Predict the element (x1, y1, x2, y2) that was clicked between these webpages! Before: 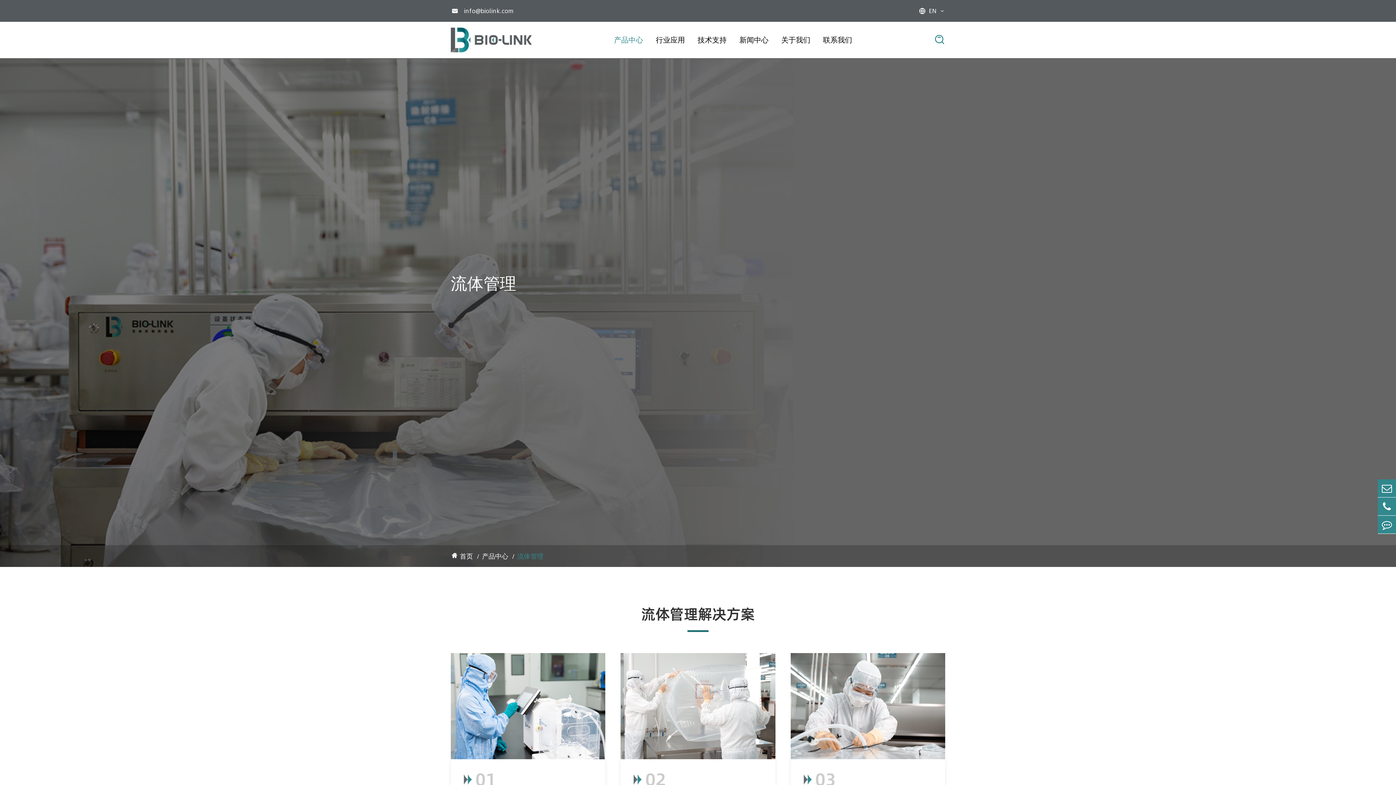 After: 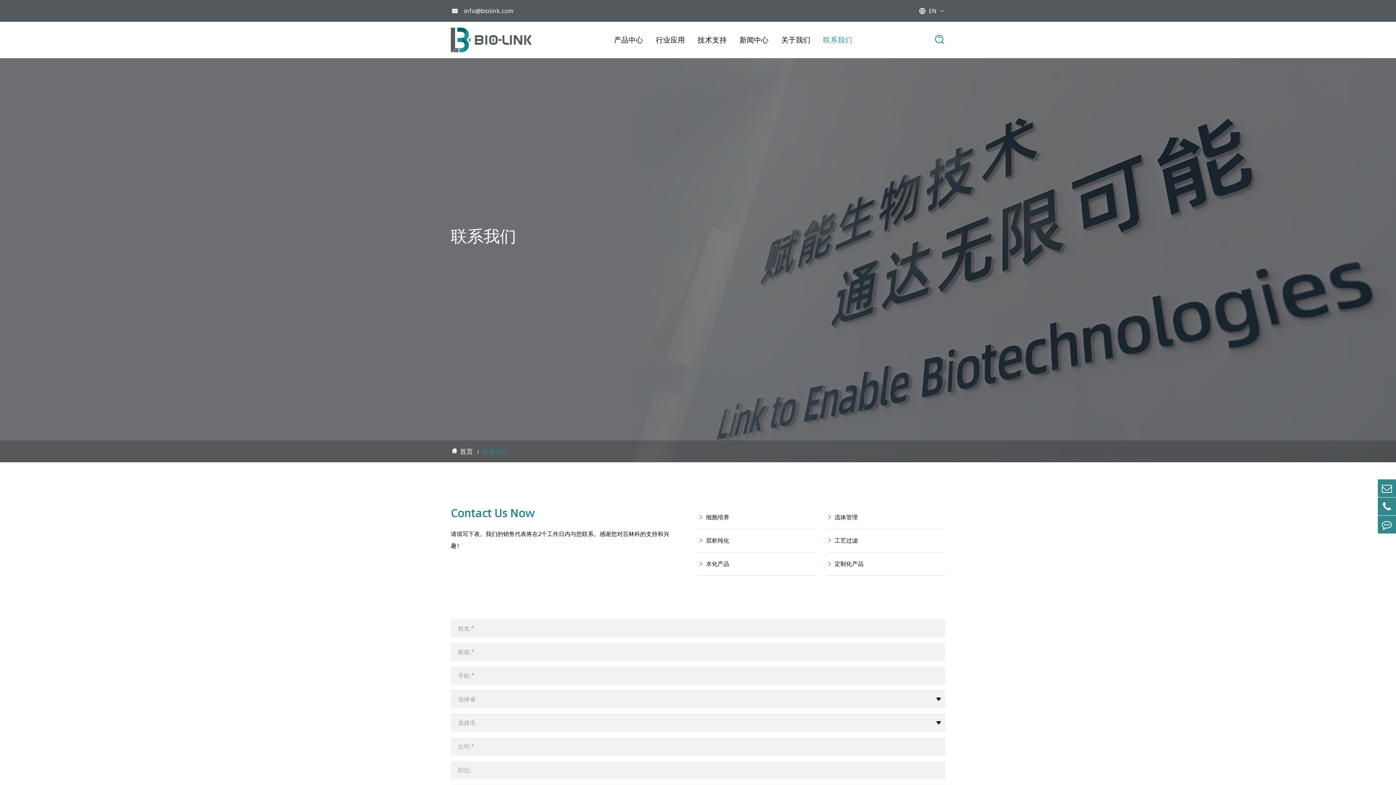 Action: bbox: (823, 21, 852, 58) label: 联系我们